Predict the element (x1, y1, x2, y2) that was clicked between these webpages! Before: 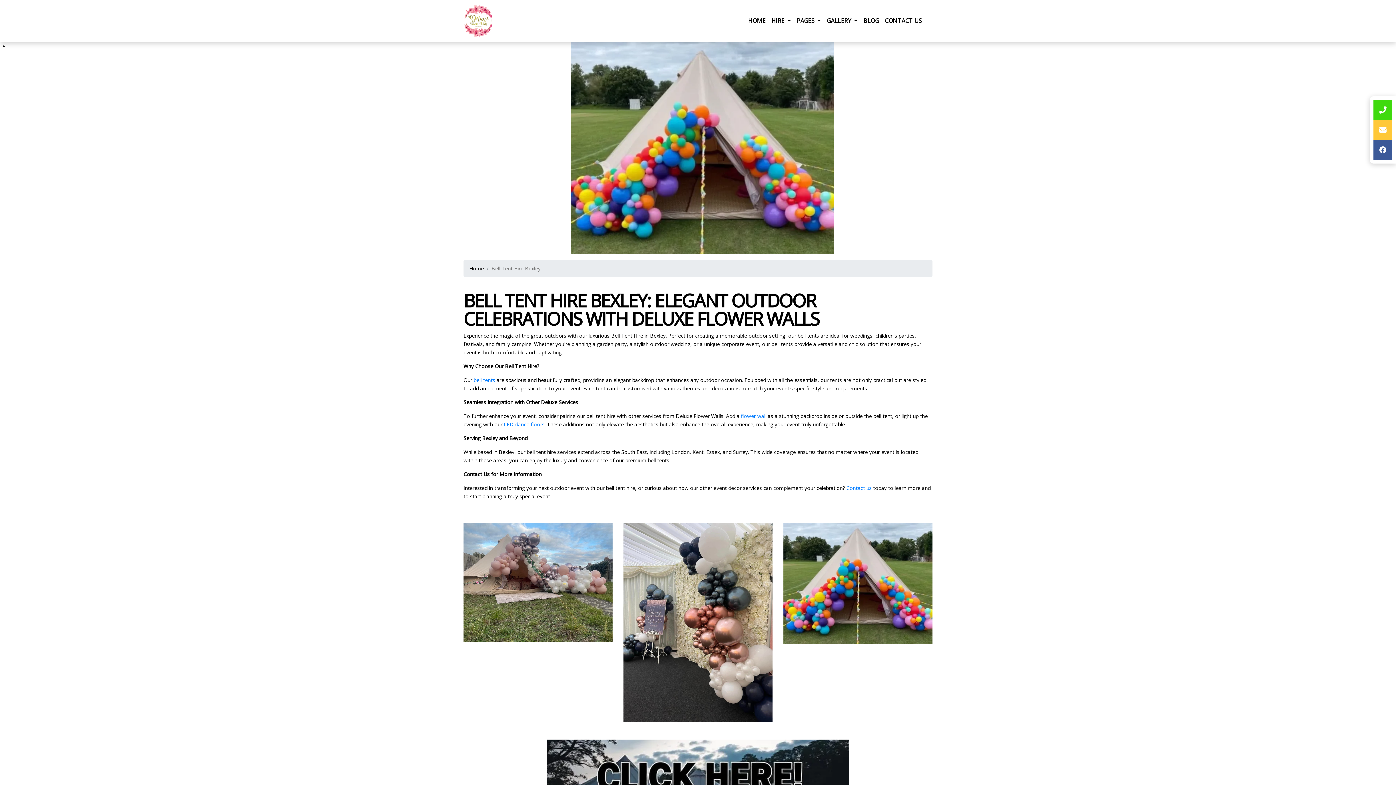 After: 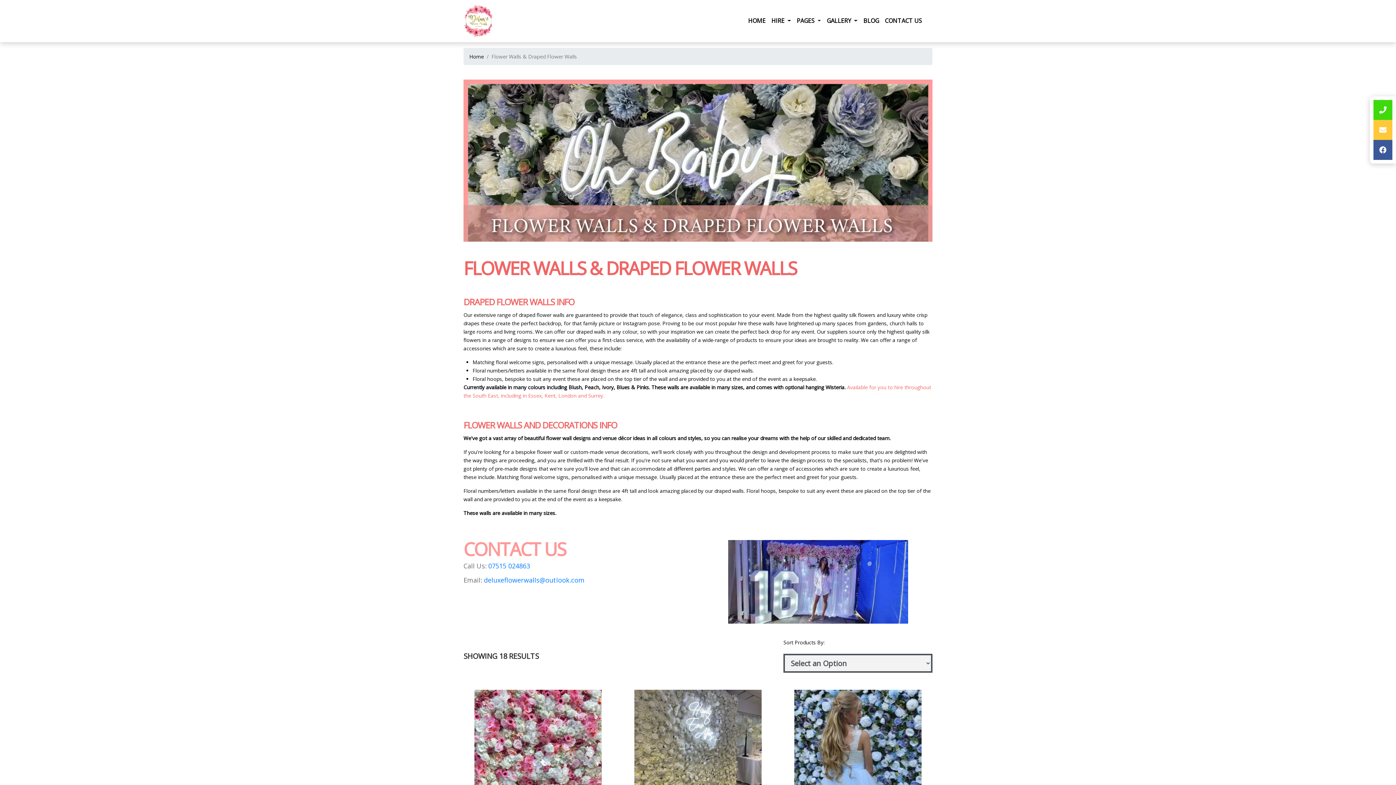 Action: bbox: (741, 412, 766, 419) label: flower wall